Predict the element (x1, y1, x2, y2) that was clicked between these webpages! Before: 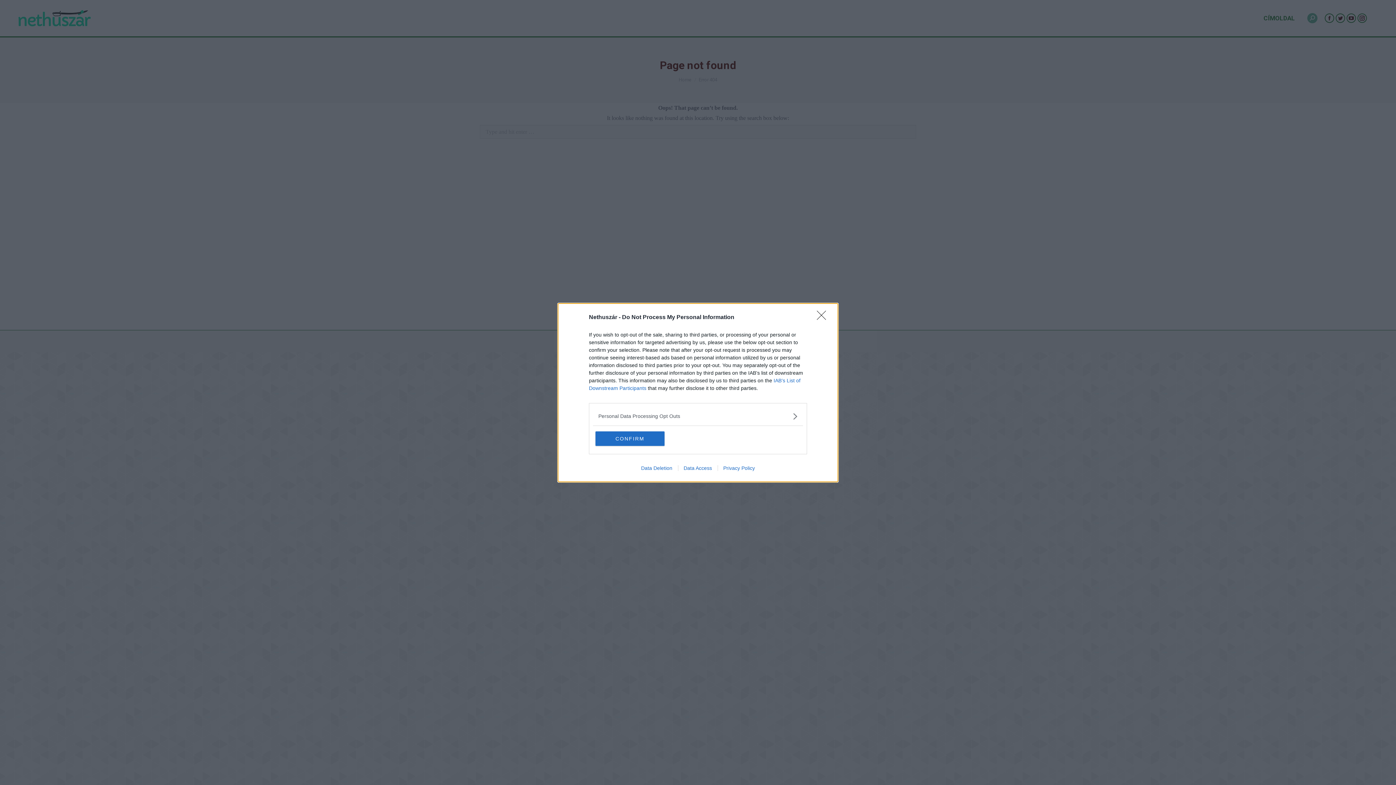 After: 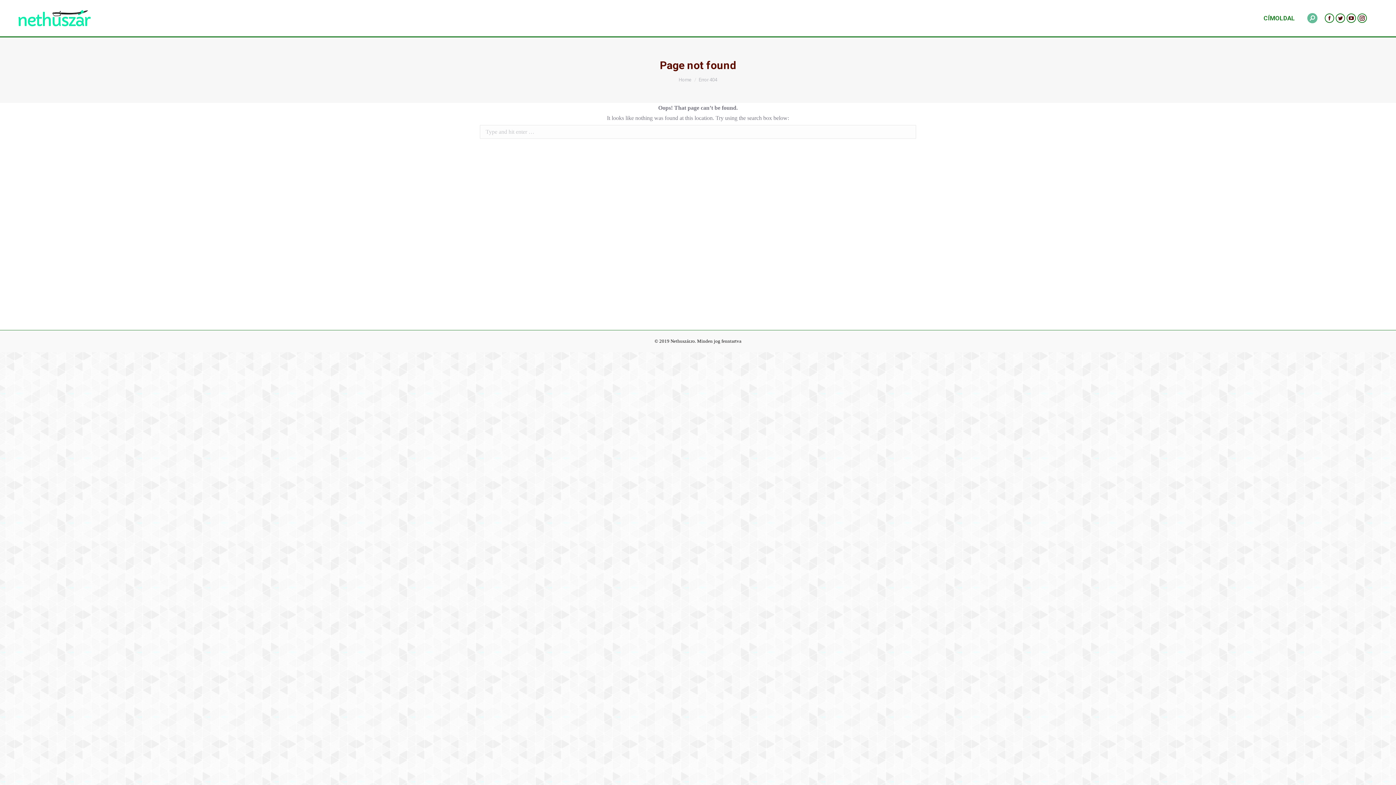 Action: bbox: (595, 431, 664, 446) label: CONFIRM